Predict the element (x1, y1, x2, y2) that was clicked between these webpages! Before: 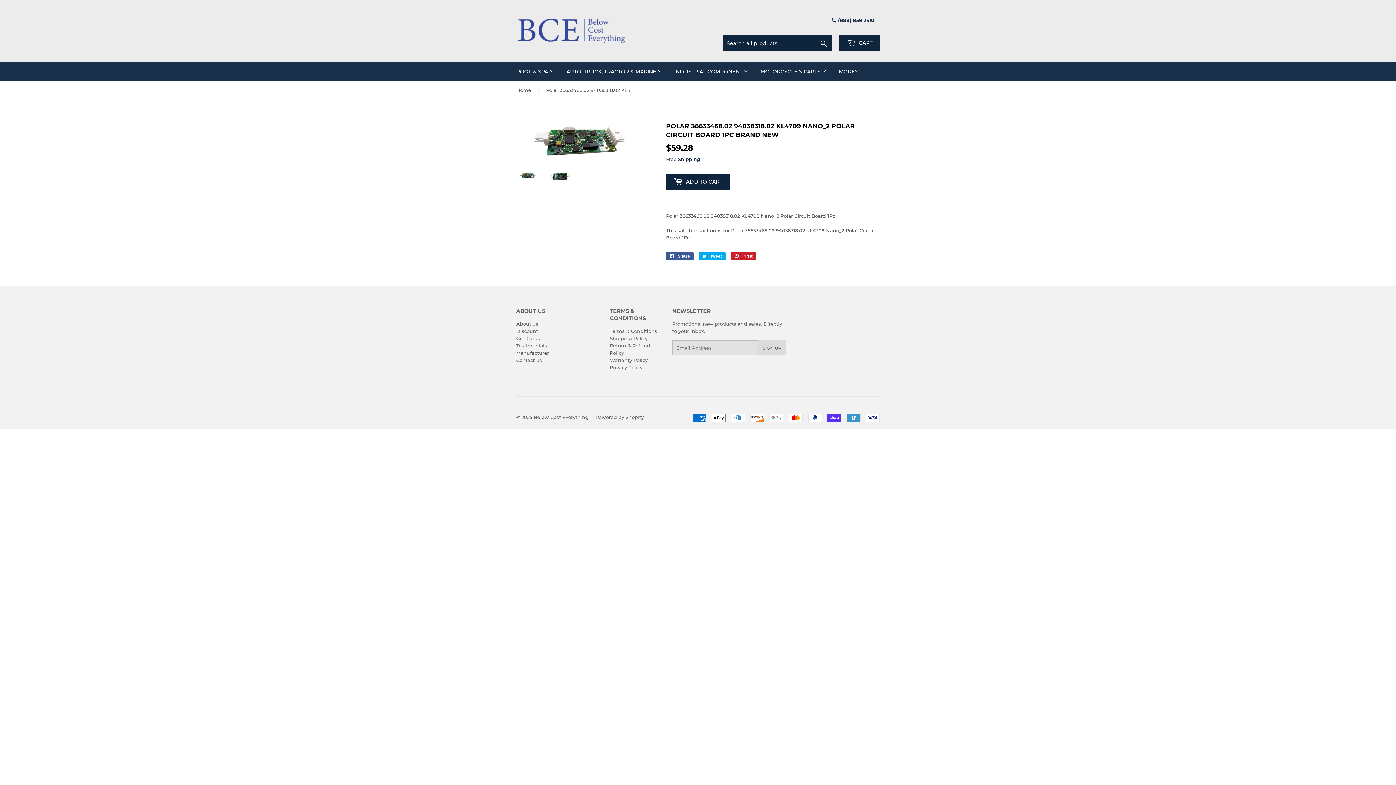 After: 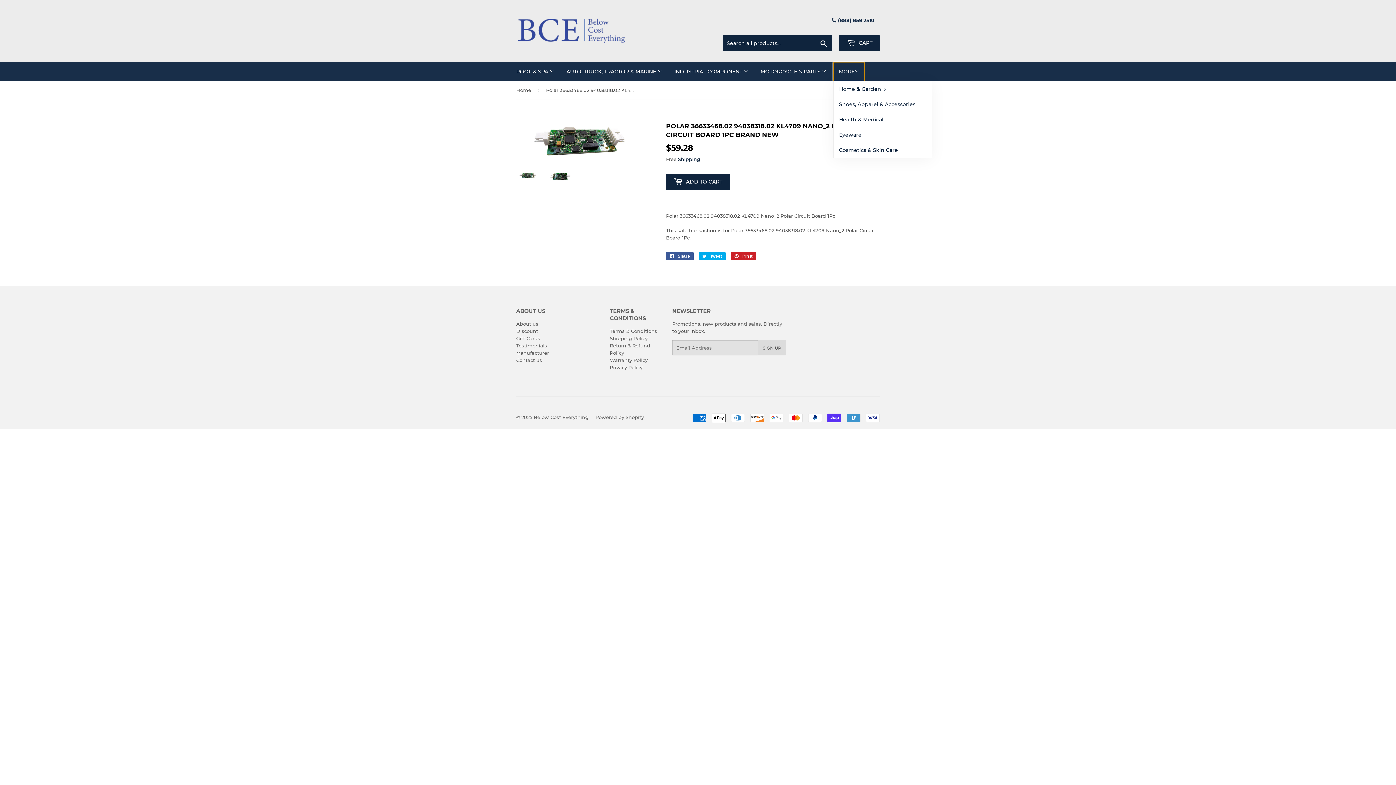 Action: bbox: (833, 62, 864, 81) label: MORE